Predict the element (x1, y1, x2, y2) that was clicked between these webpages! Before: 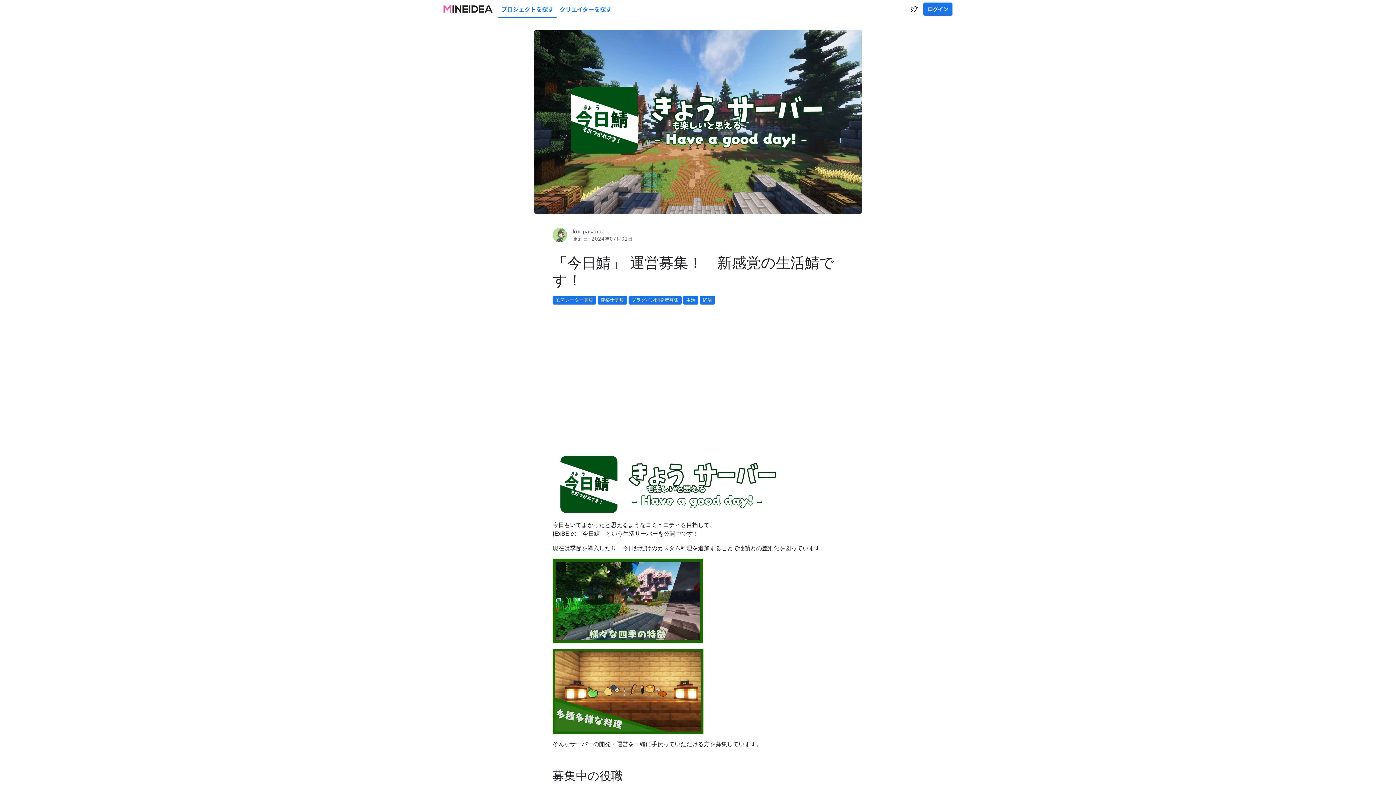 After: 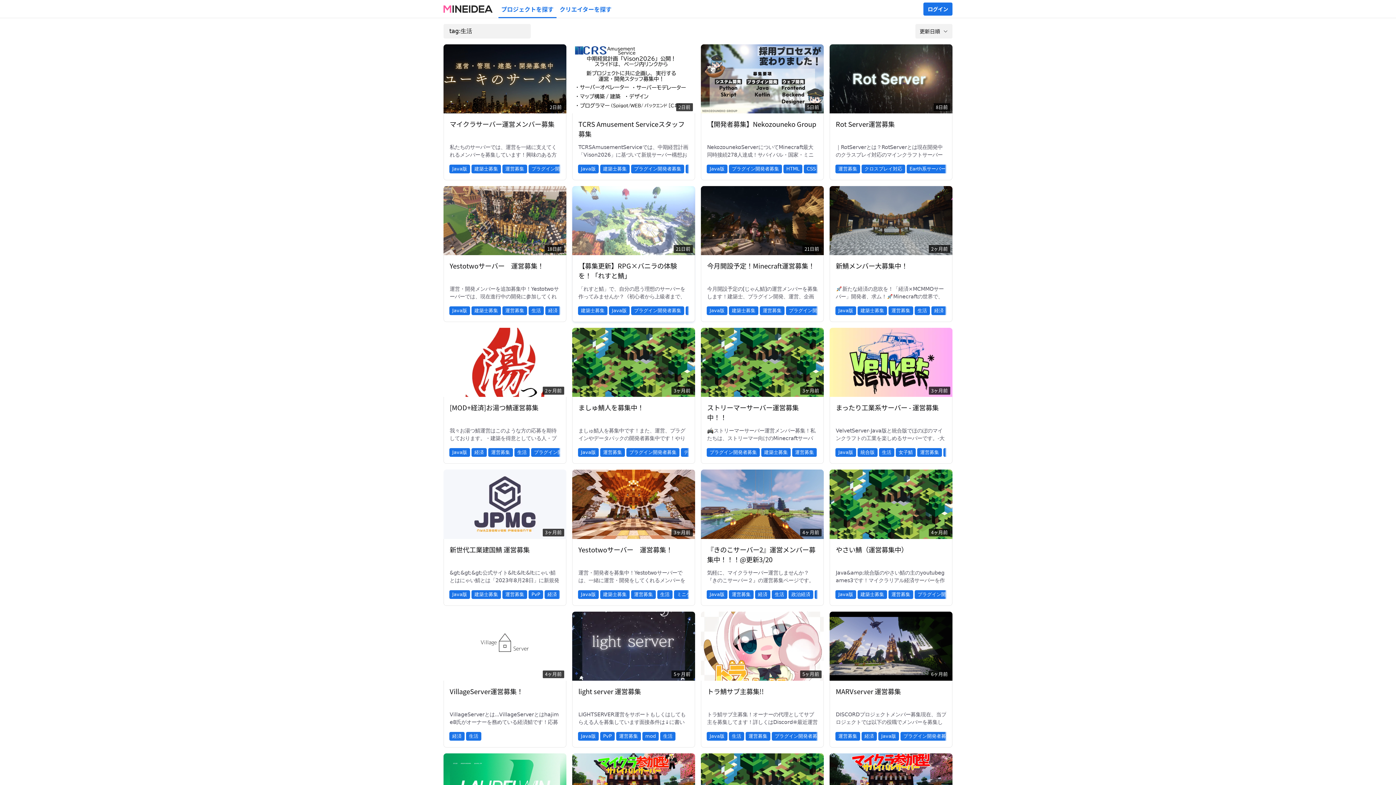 Action: label: 生活 bbox: (683, 296, 698, 304)